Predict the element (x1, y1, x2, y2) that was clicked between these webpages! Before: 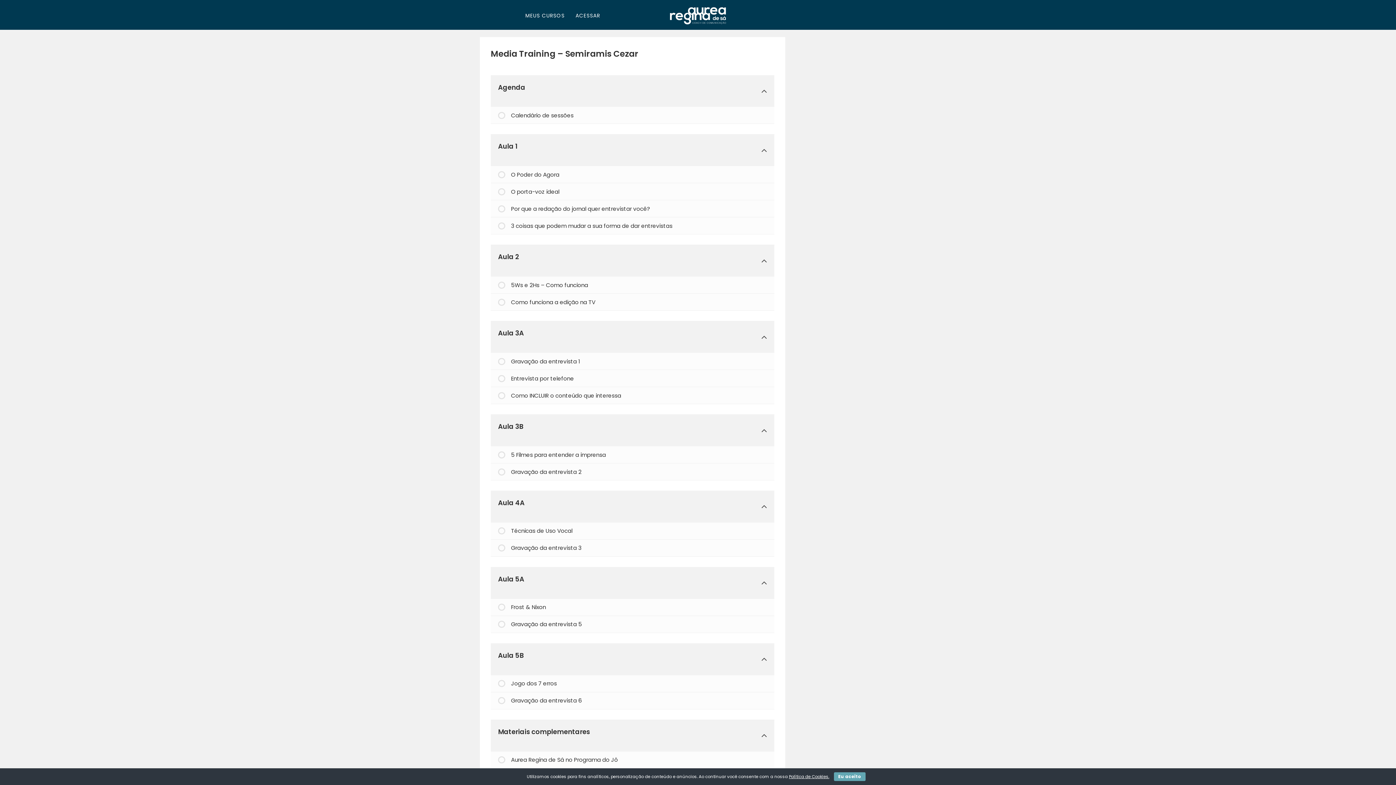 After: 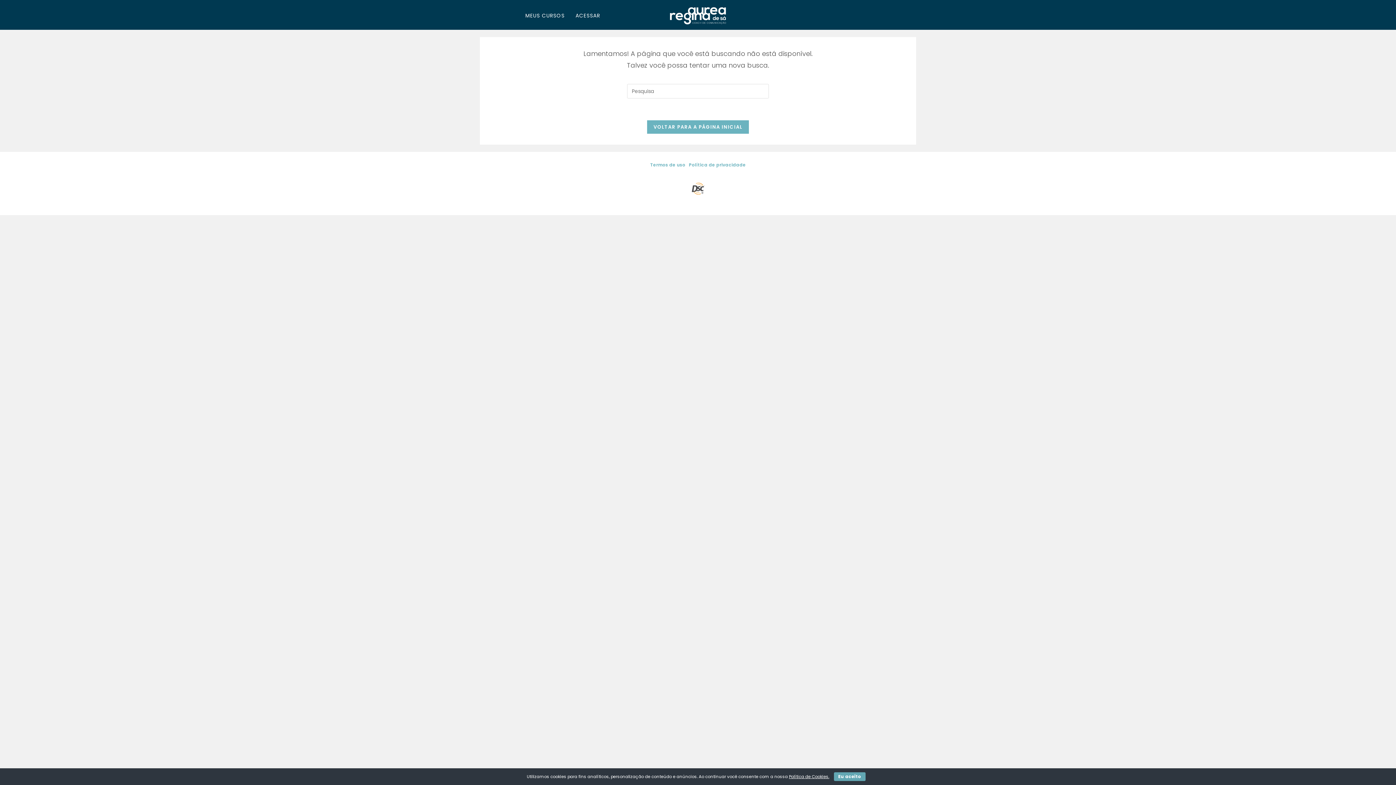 Action: label: Política de Cookies. bbox: (789, 774, 829, 780)